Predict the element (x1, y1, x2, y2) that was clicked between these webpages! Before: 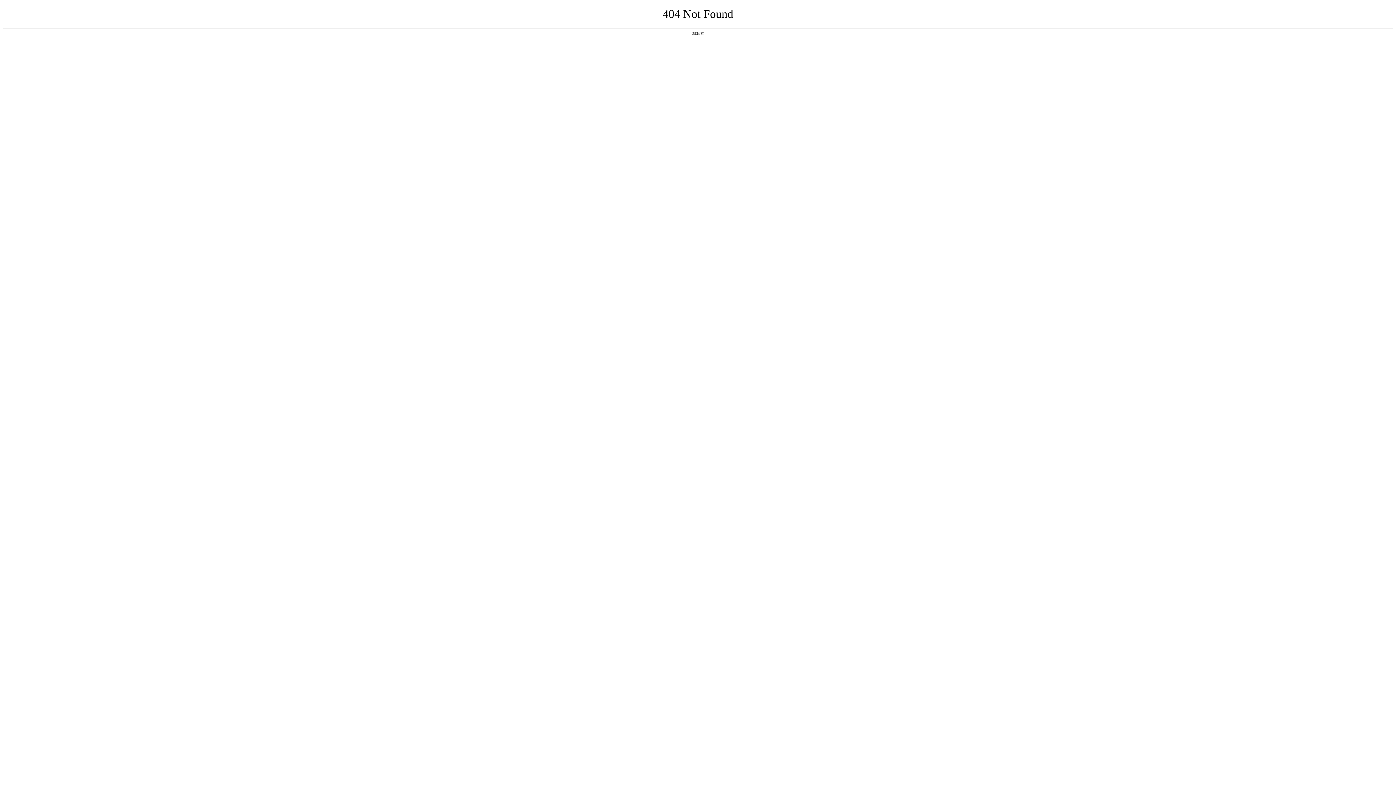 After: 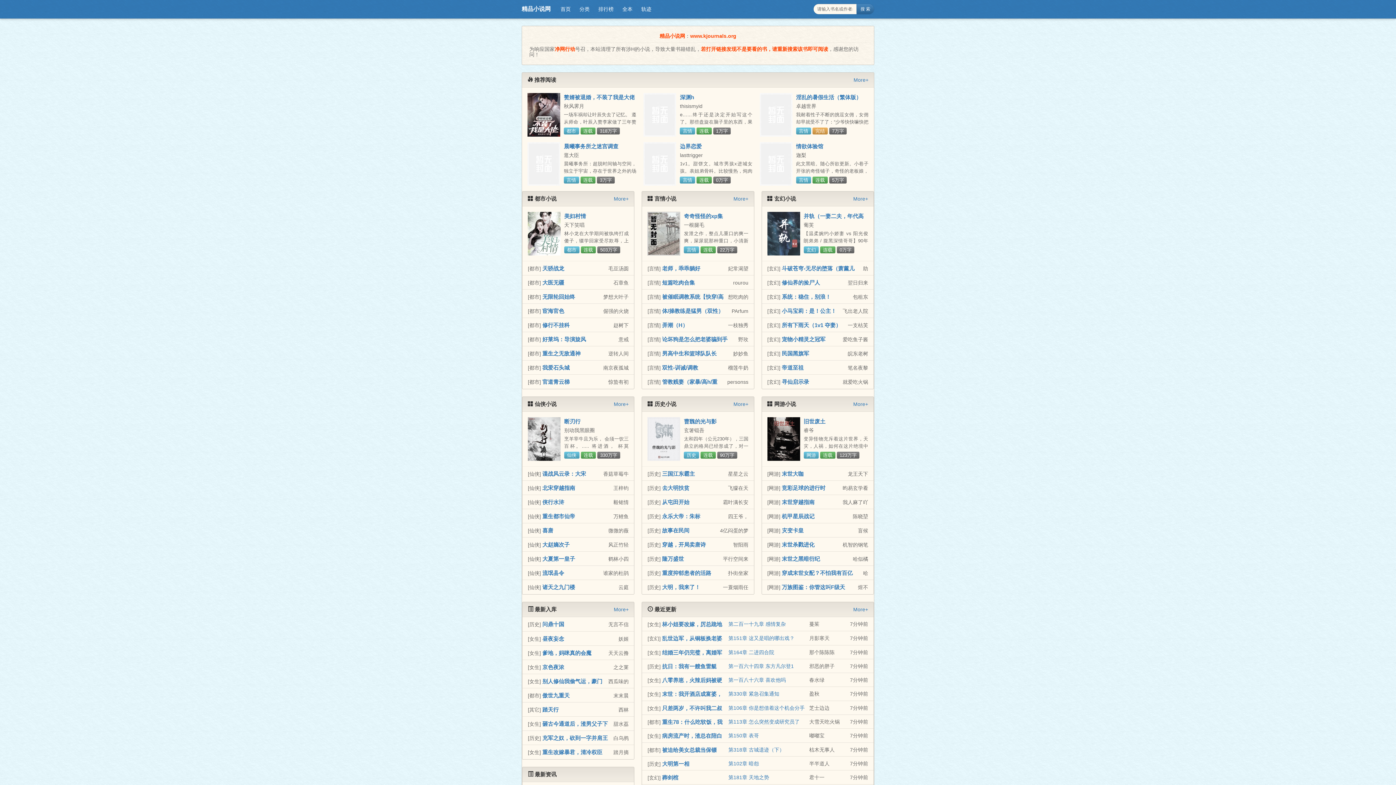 Action: label: 返回首页 bbox: (692, 31, 704, 35)